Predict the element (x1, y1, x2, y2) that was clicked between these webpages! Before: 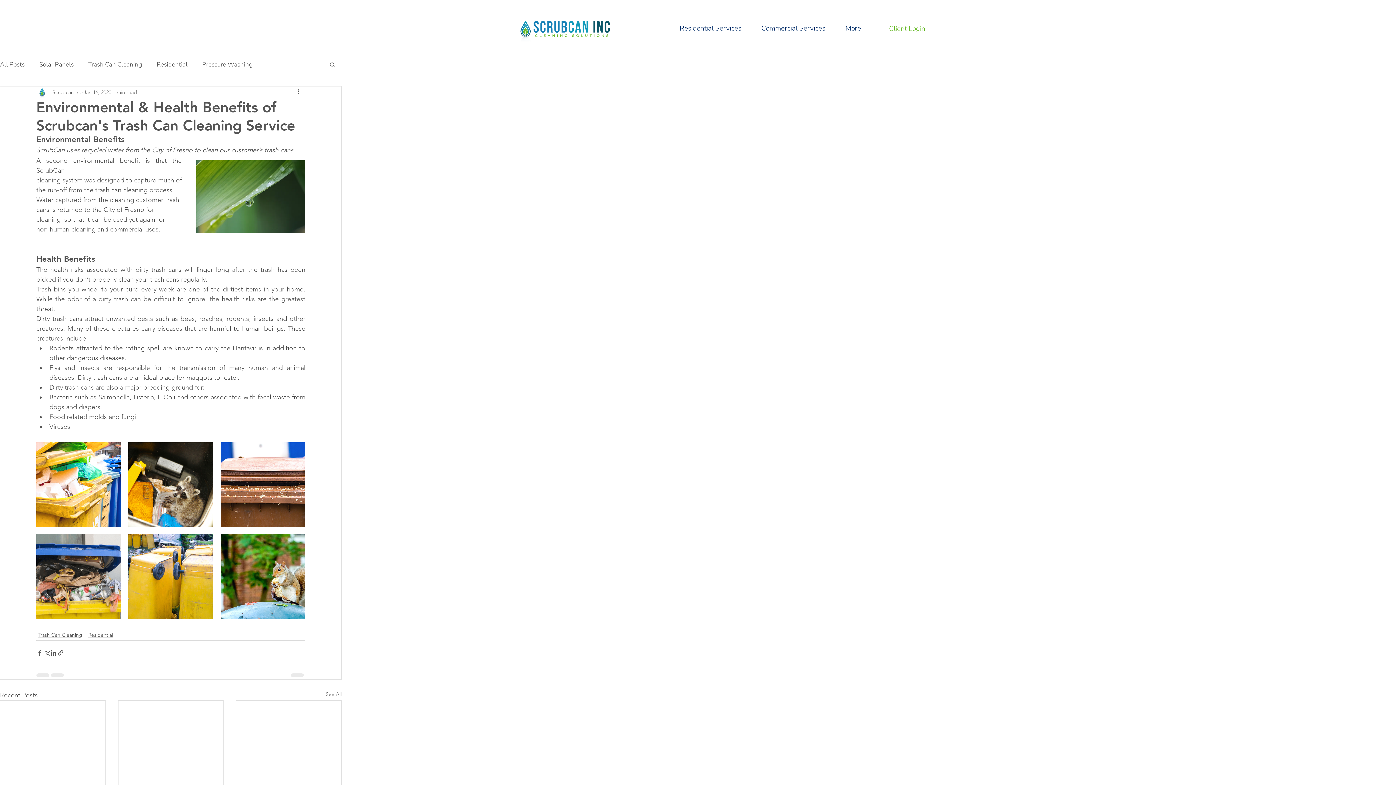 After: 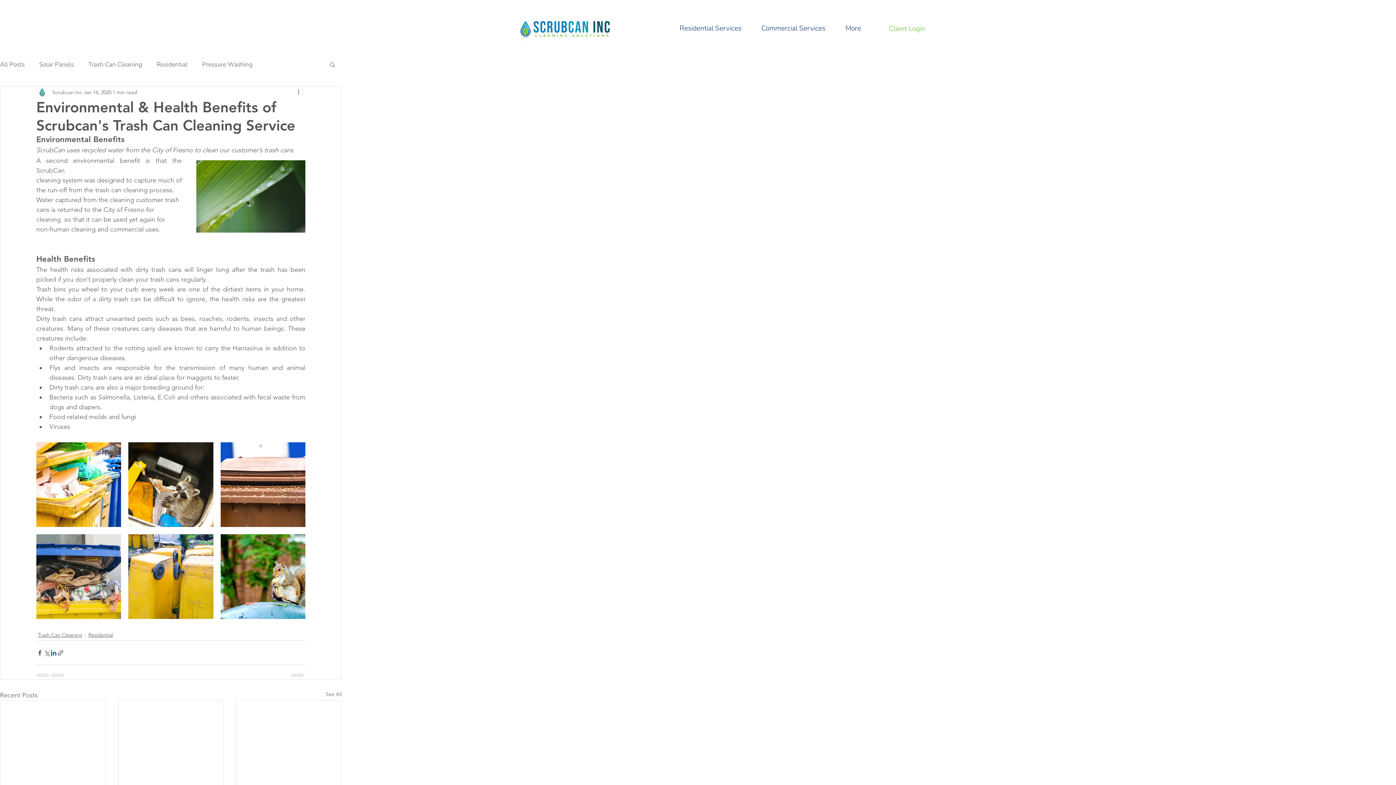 Action: label: Share via LinkedIn bbox: (50, 649, 57, 656)